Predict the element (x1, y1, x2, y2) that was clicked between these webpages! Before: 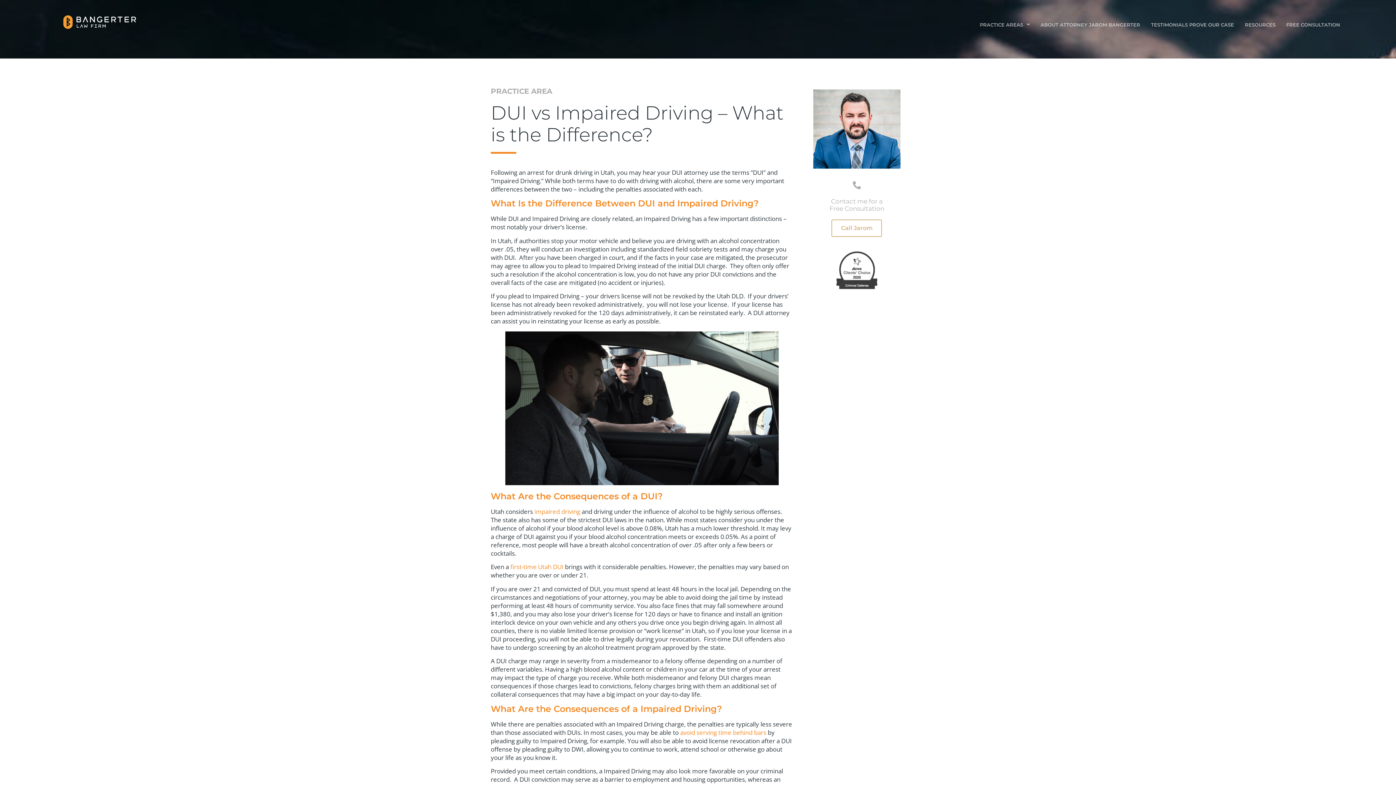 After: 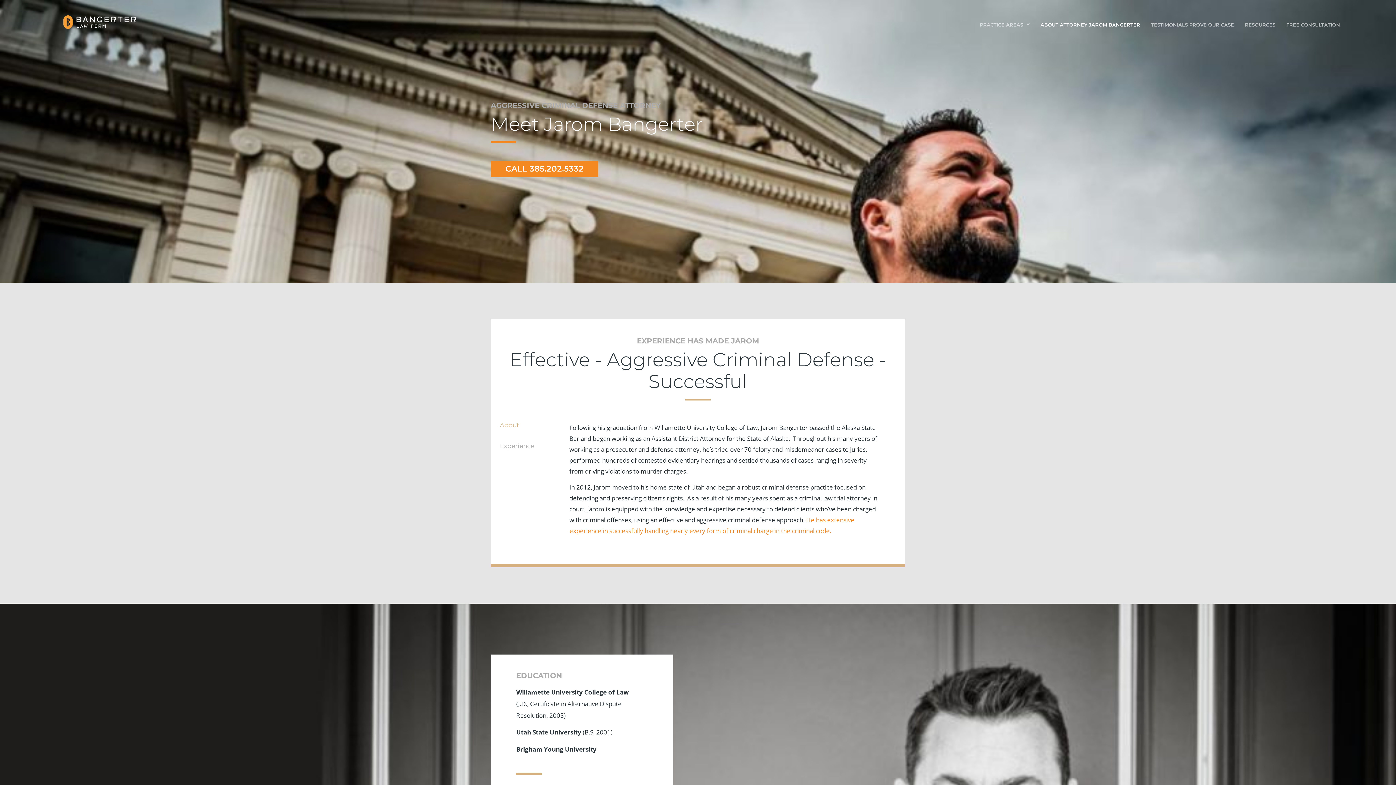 Action: label: ABOUT ATTORNEY JAROM BANGERTER bbox: (1040, 20, 1140, 28)